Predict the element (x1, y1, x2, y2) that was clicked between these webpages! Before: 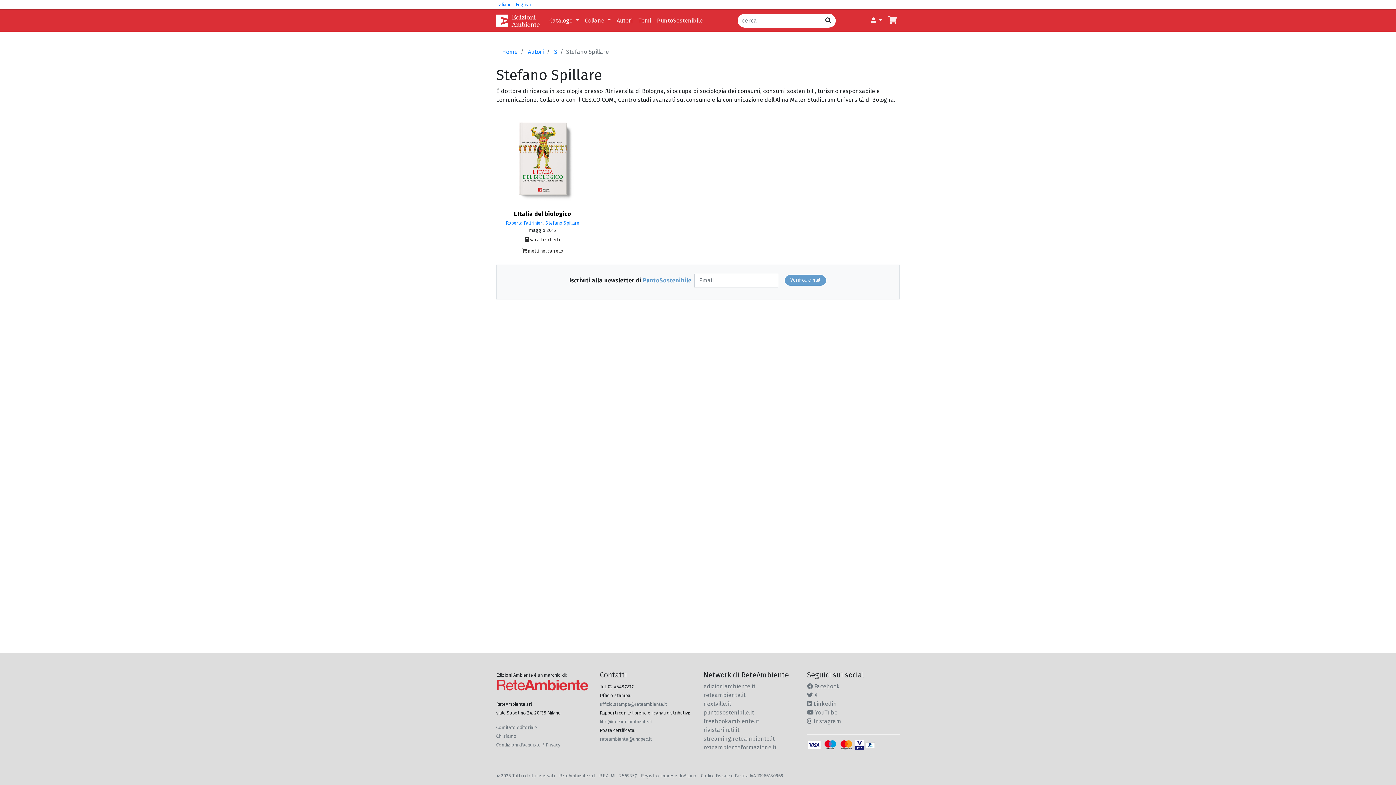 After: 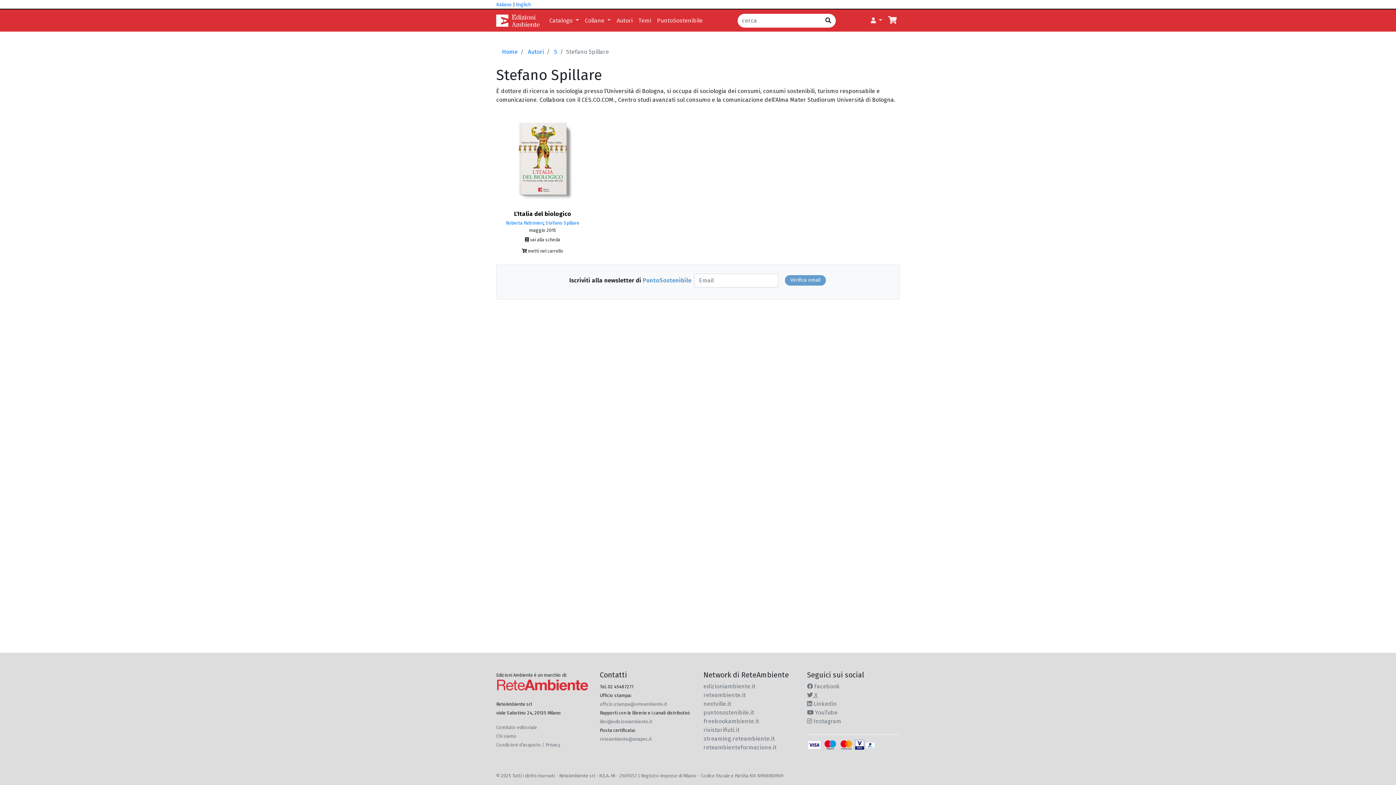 Action: bbox: (807, 691, 817, 698) label:  X